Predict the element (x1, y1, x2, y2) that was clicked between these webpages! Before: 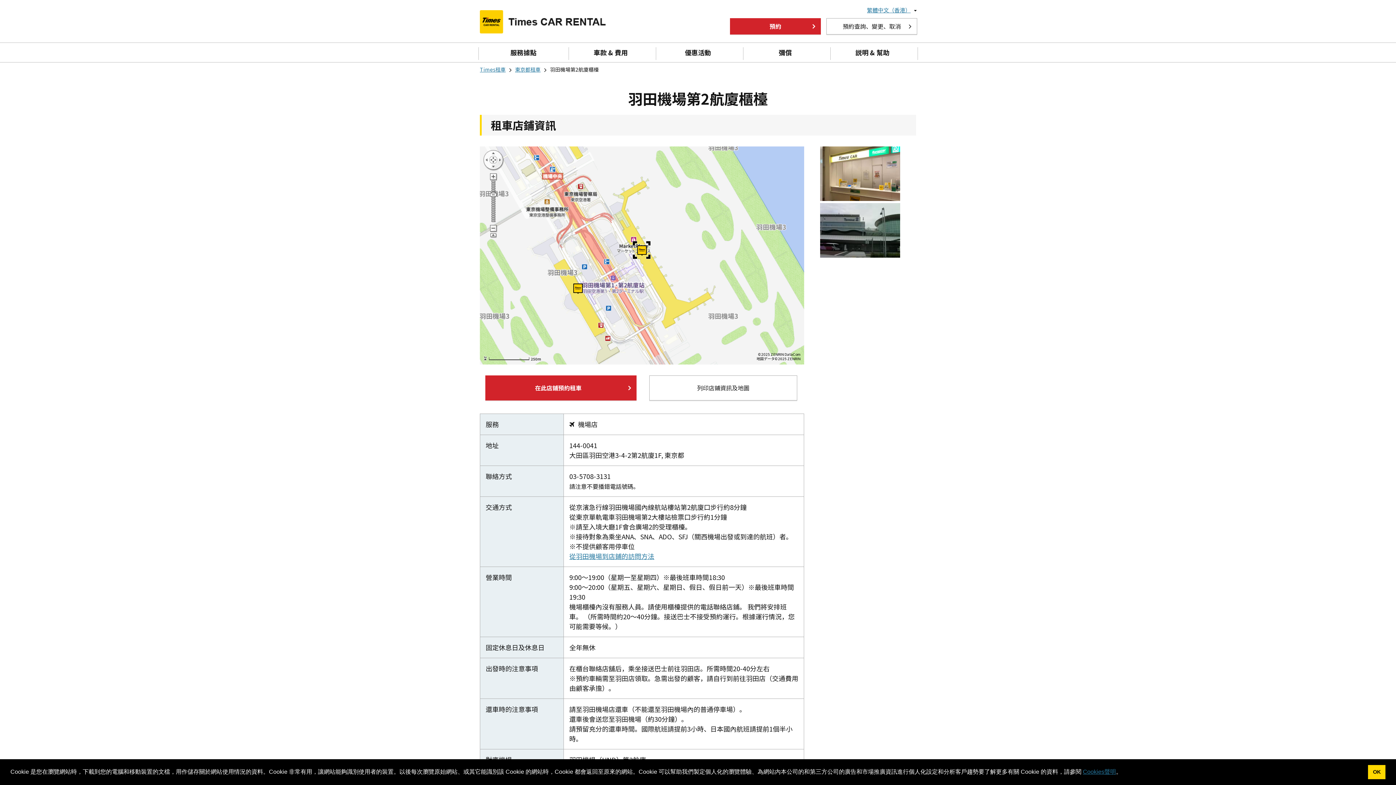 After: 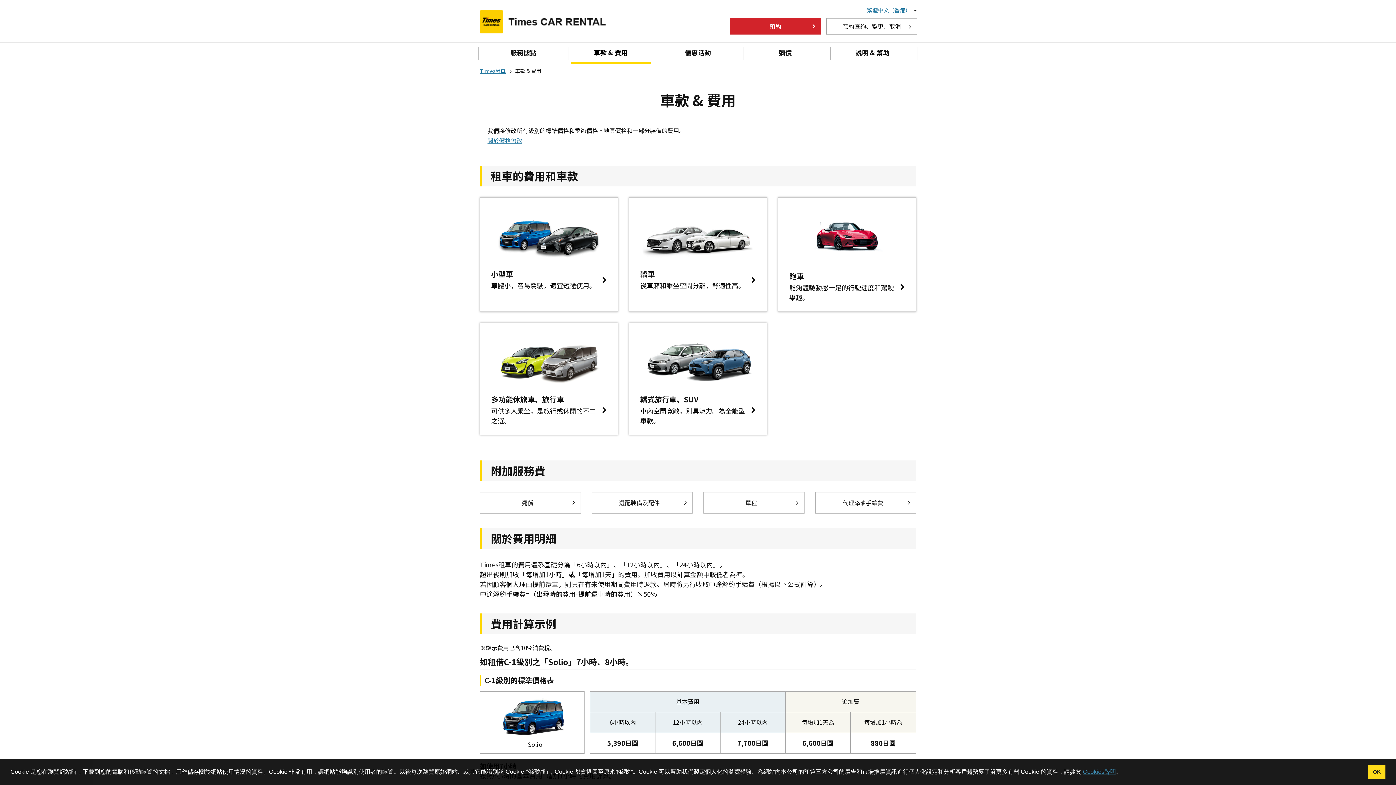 Action: label: 車款 & 費用 bbox: (570, 42, 650, 62)